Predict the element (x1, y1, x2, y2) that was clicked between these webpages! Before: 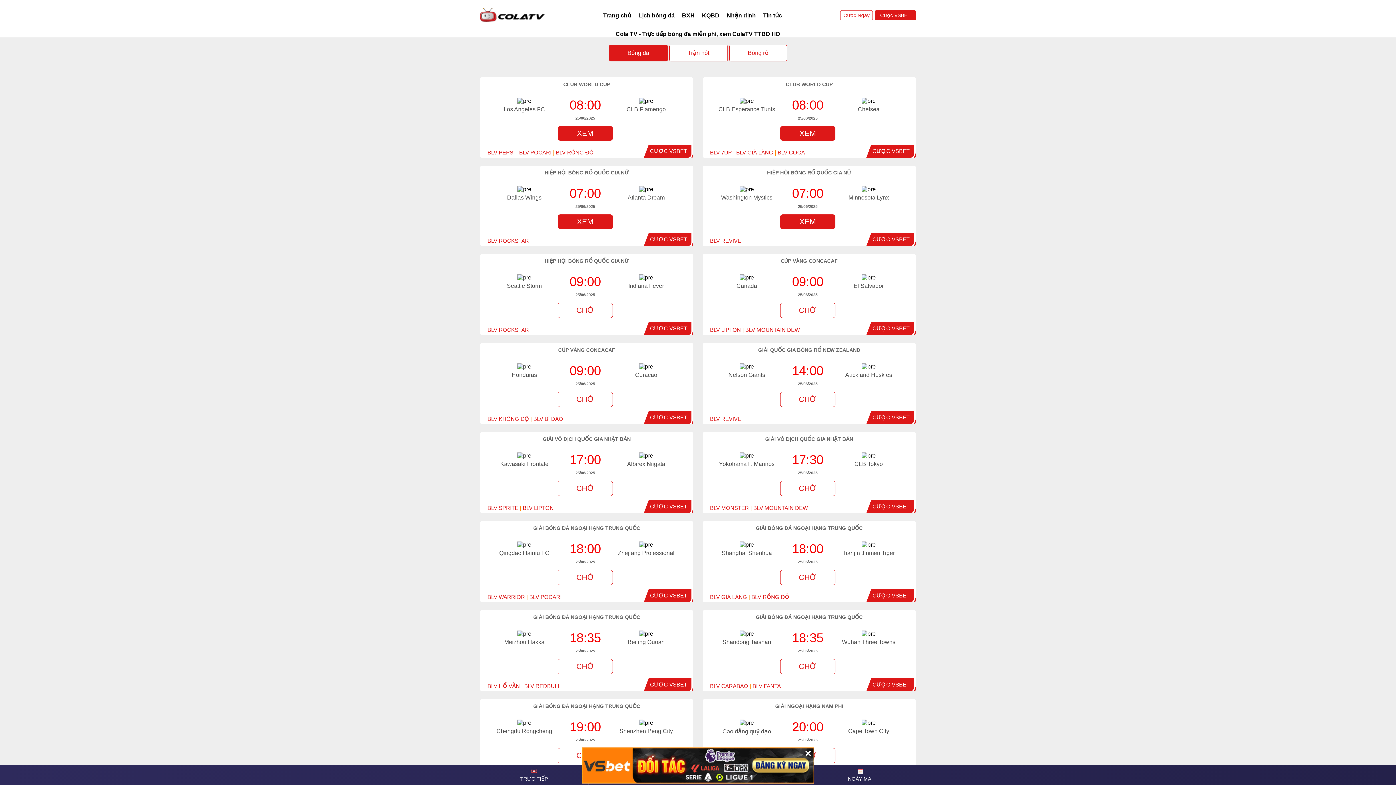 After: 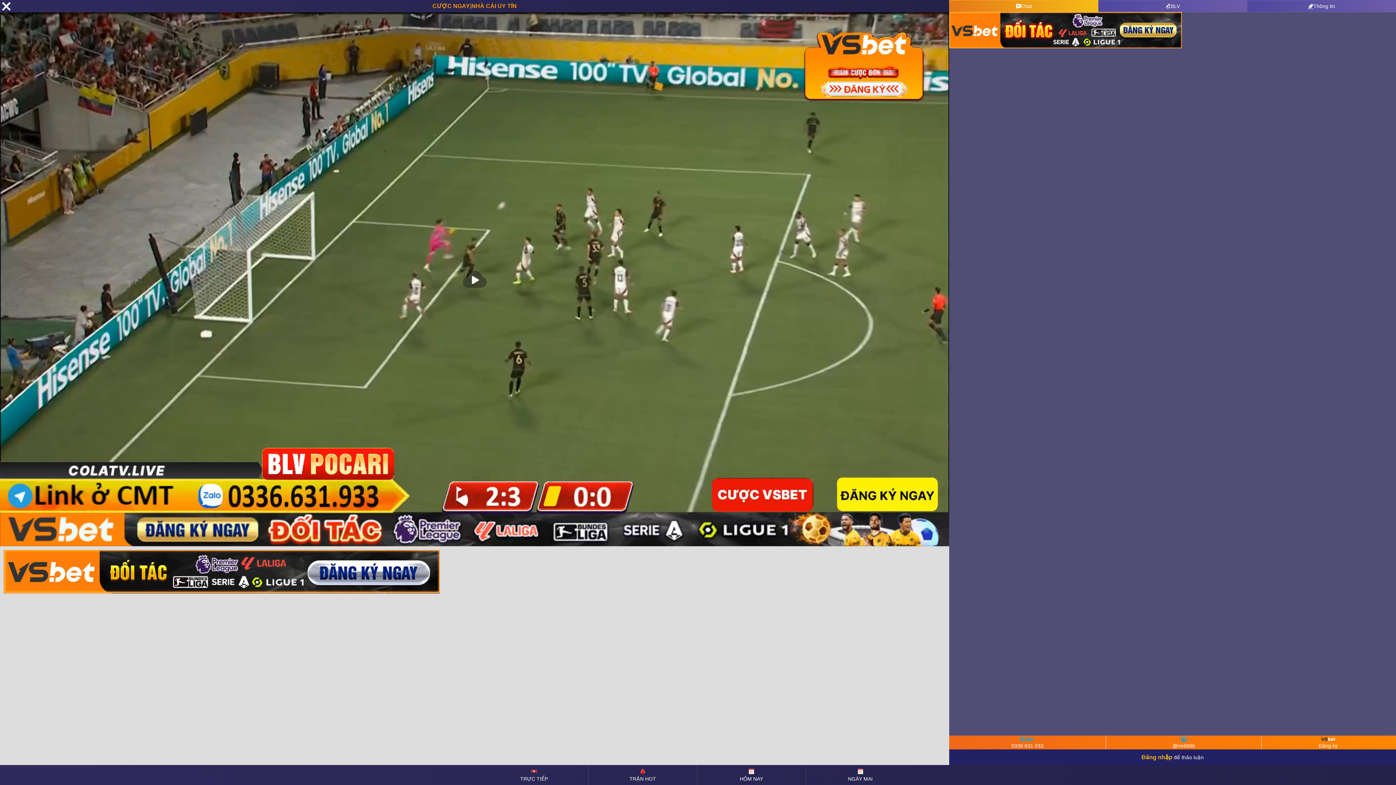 Action: label: BLV POCARI bbox: (519, 149, 551, 155)